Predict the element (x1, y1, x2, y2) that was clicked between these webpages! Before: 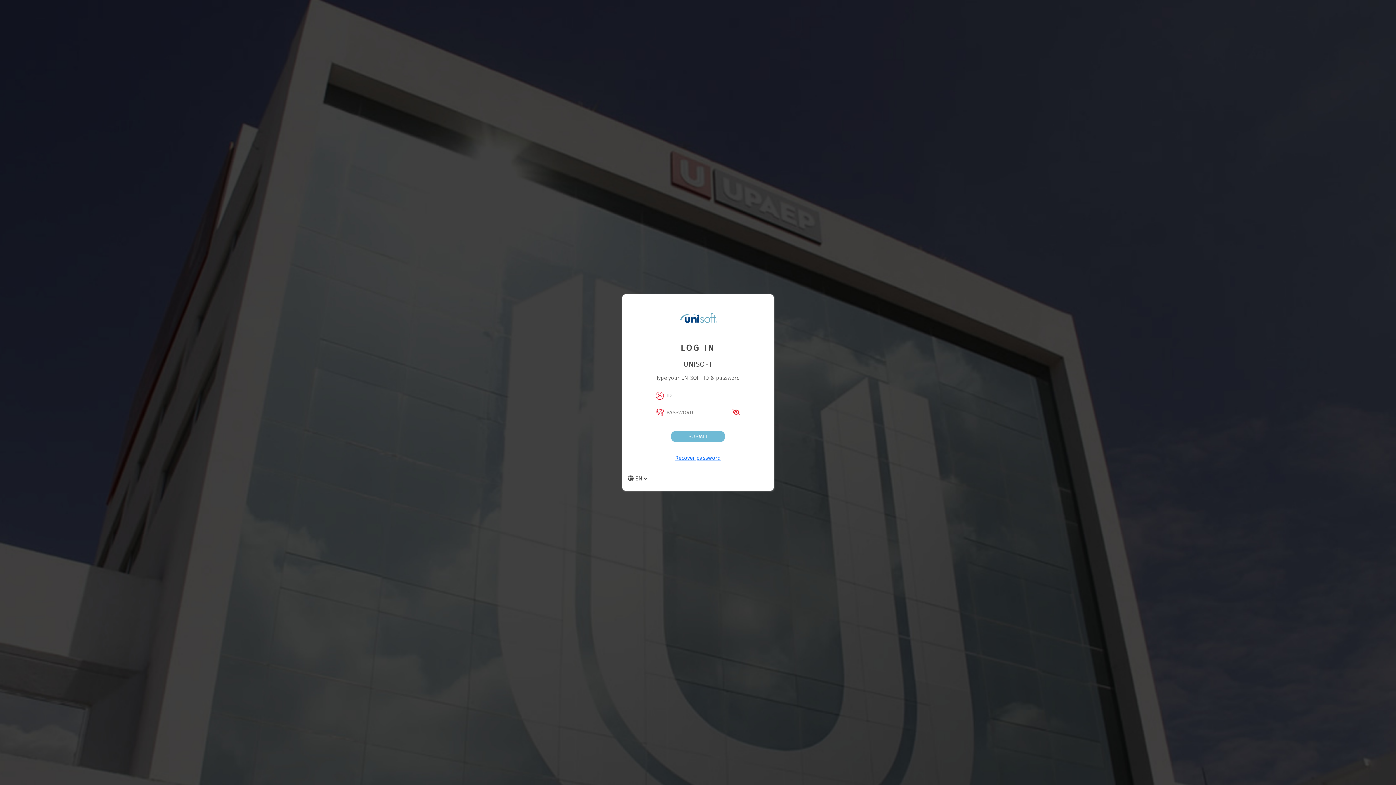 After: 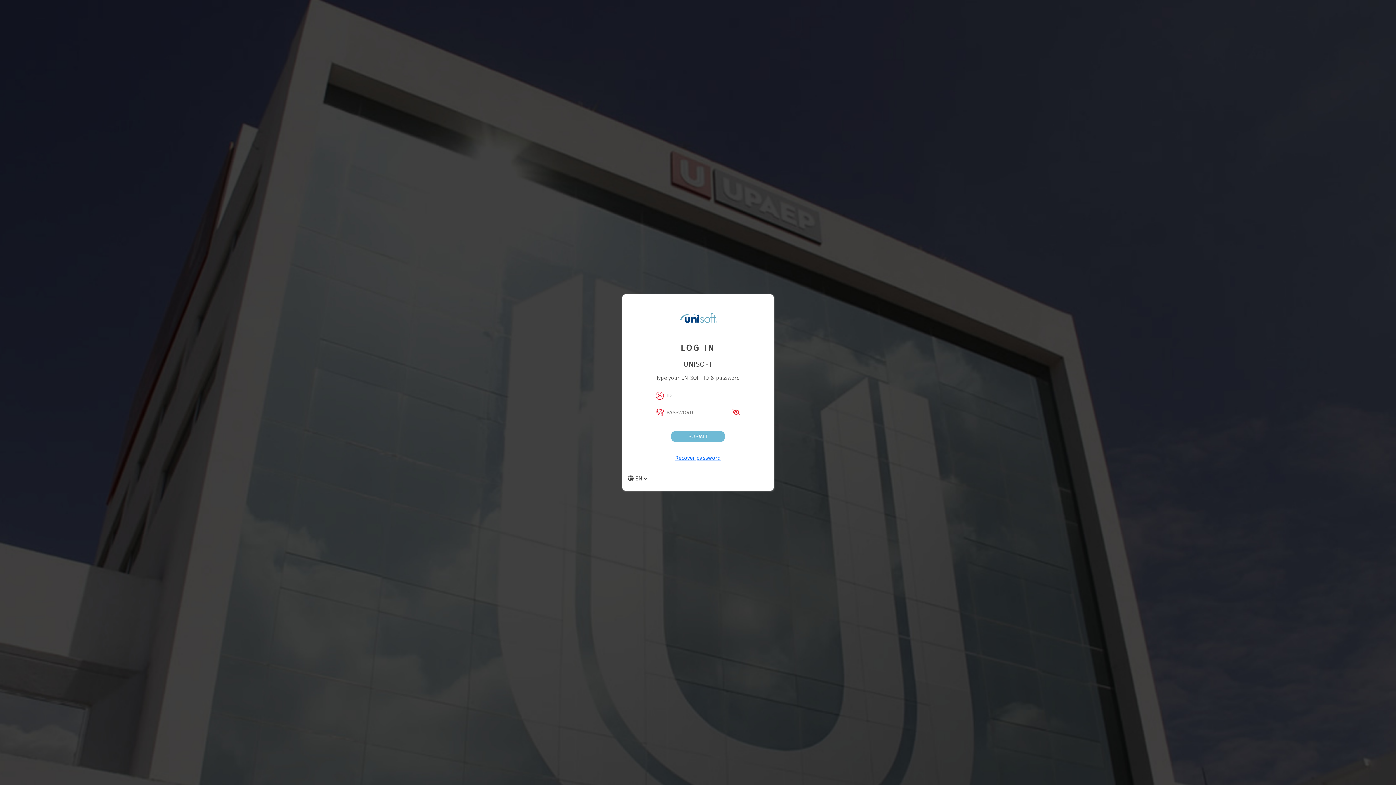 Action: label: SUBMIT bbox: (670, 430, 725, 442)